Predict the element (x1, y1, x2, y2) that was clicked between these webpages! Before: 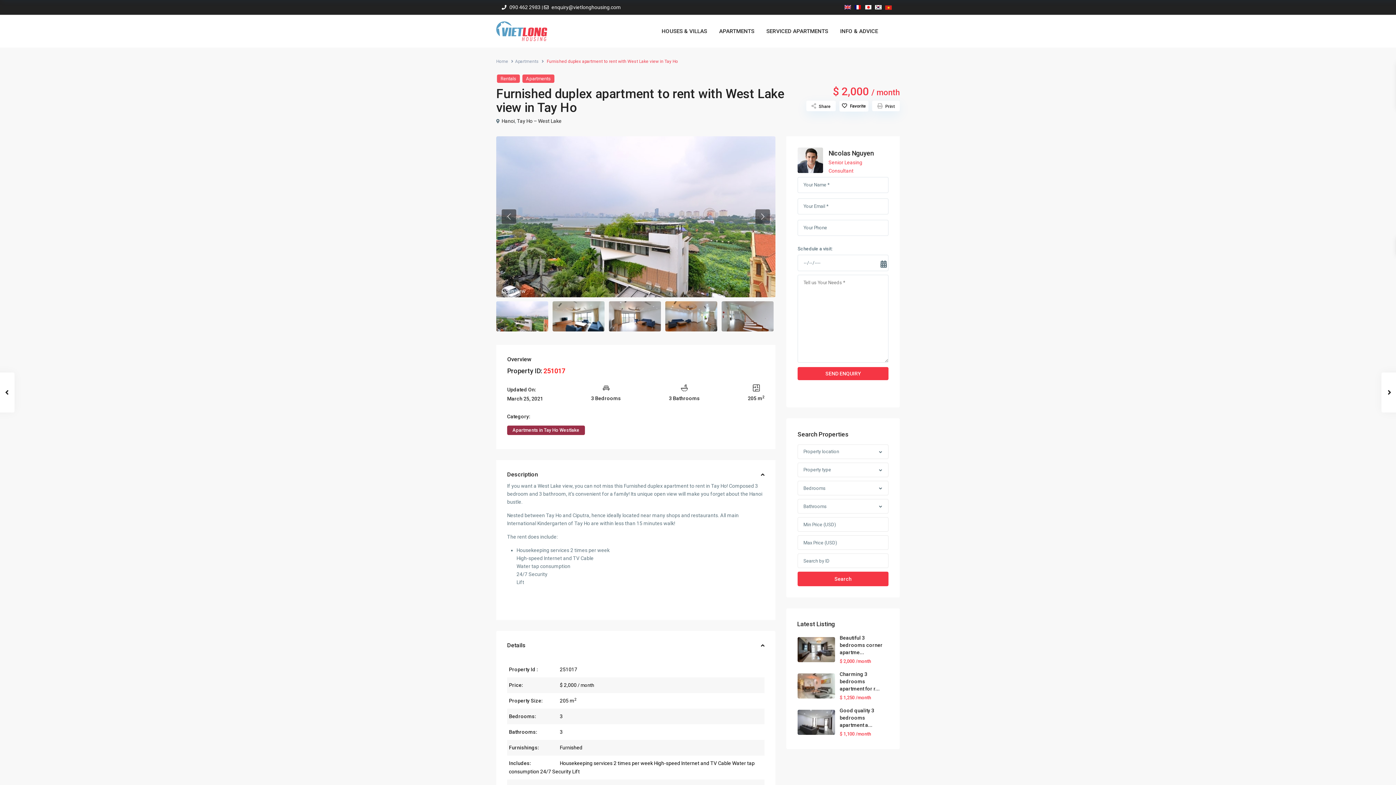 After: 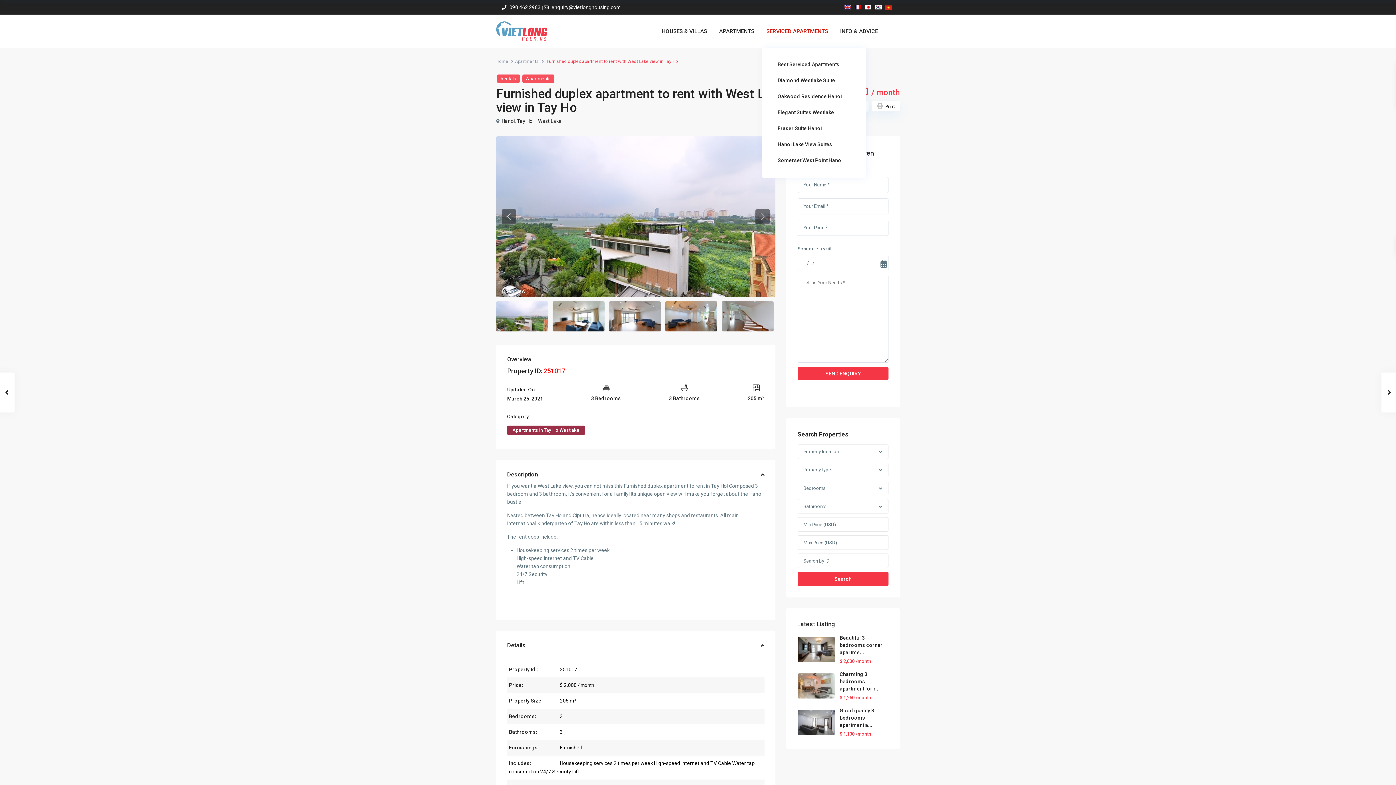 Action: label: SERVICED APARTMENTS bbox: (761, 14, 833, 47)